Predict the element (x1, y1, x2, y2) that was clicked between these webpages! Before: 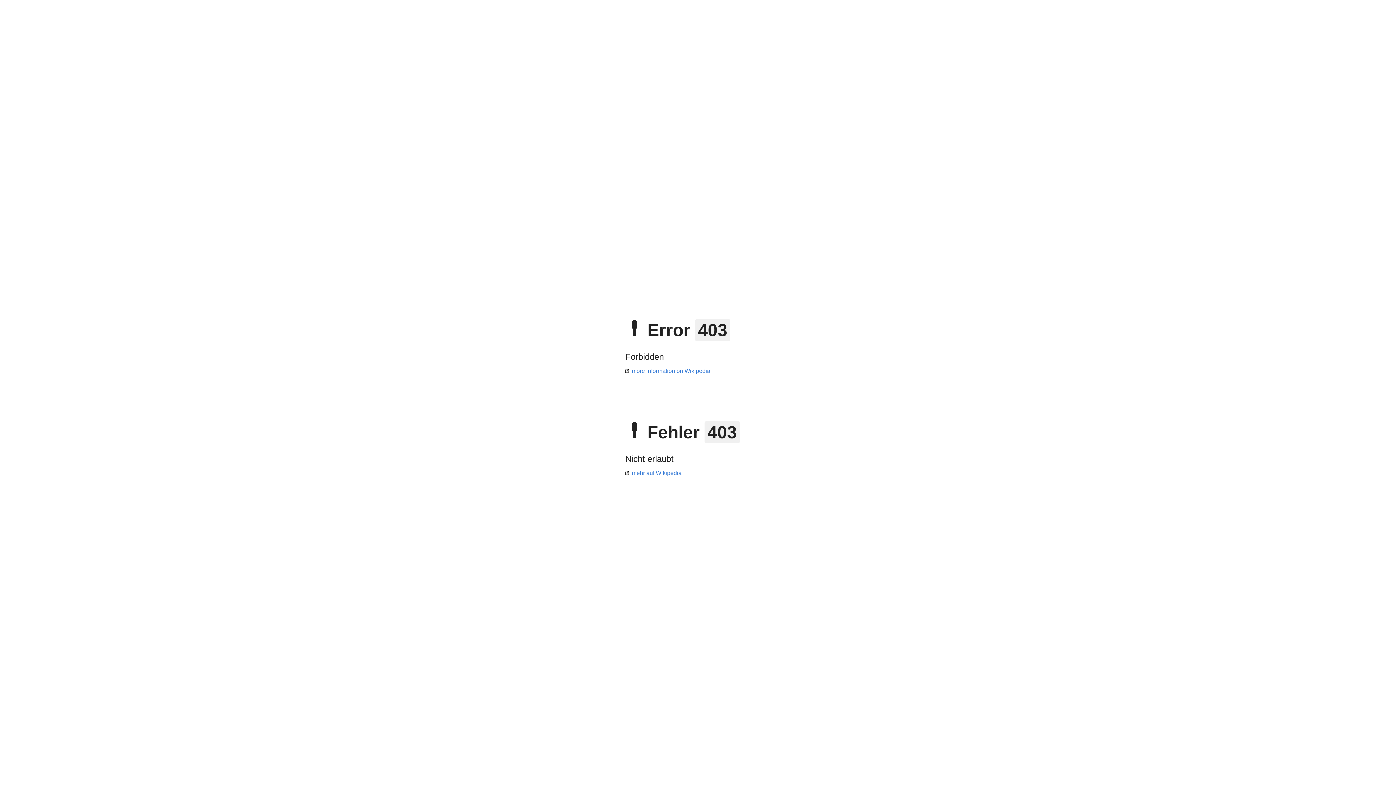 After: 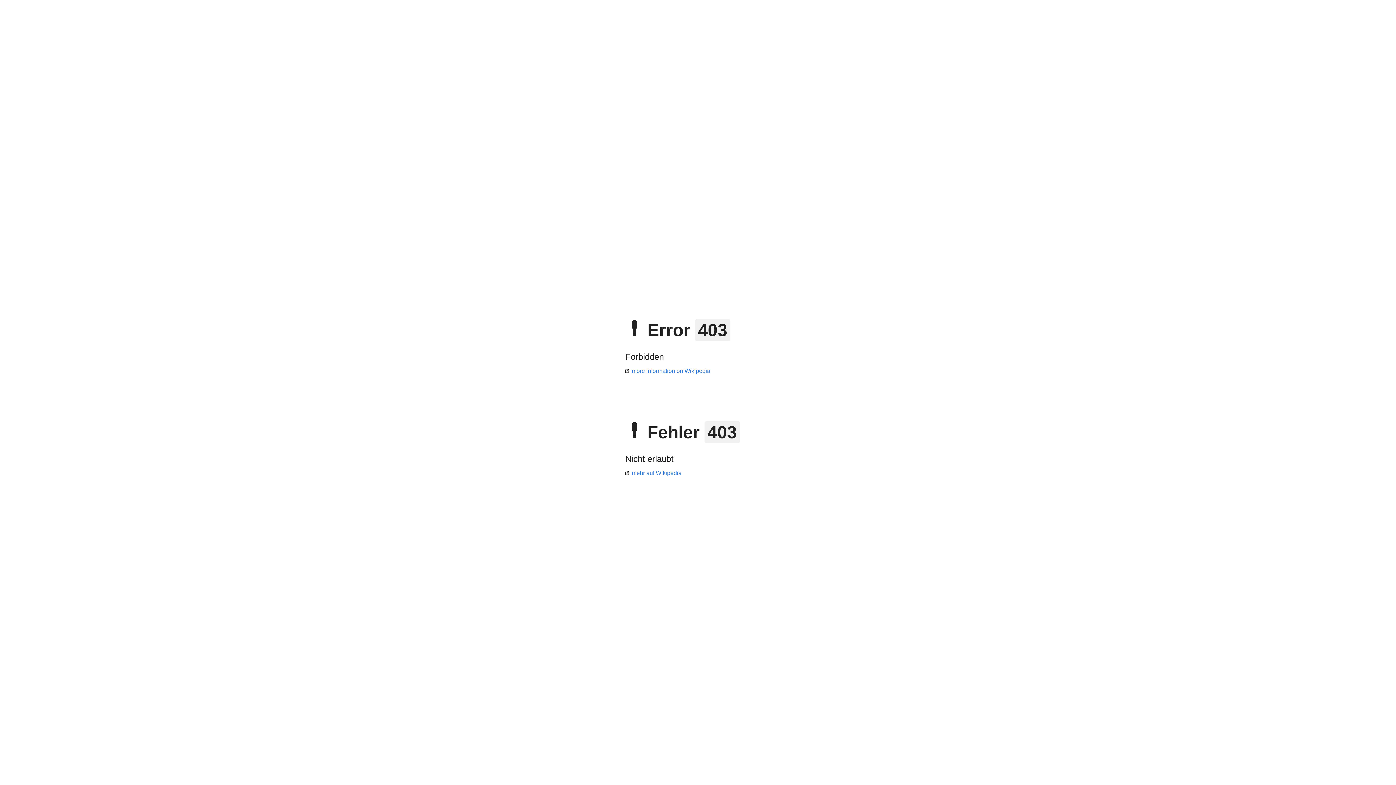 Action: label: more information on Wikipedia bbox: (625, 368, 710, 374)